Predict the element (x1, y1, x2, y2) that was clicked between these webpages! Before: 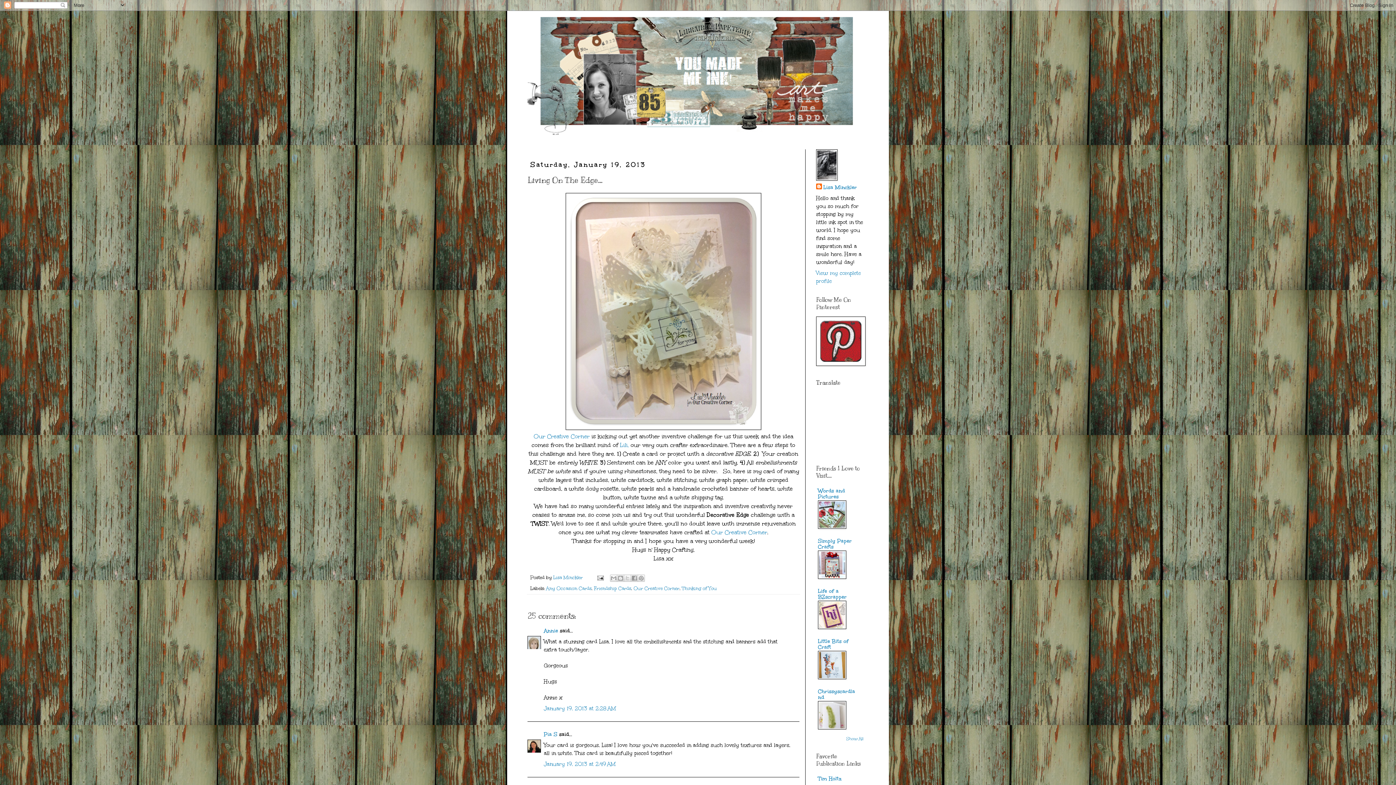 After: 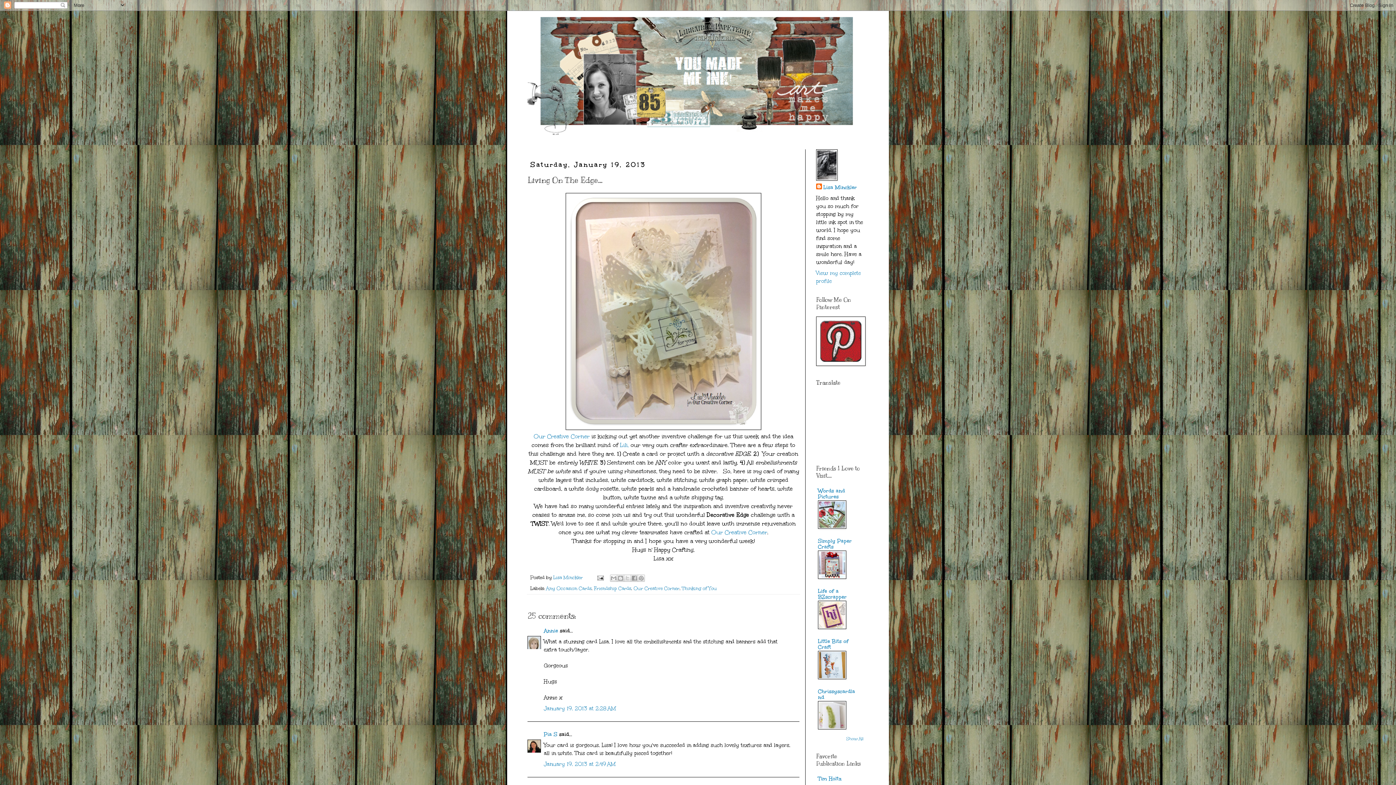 Action: bbox: (818, 624, 846, 630)